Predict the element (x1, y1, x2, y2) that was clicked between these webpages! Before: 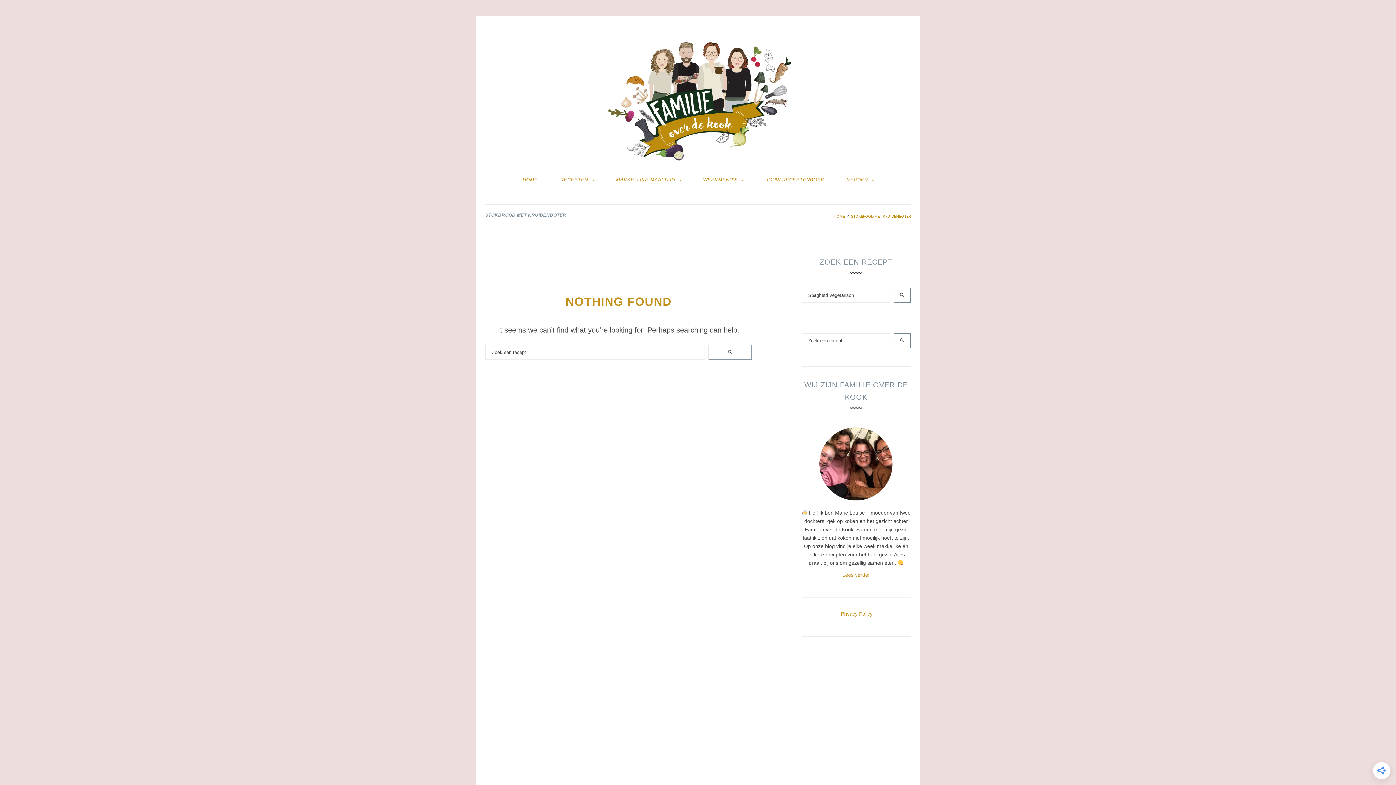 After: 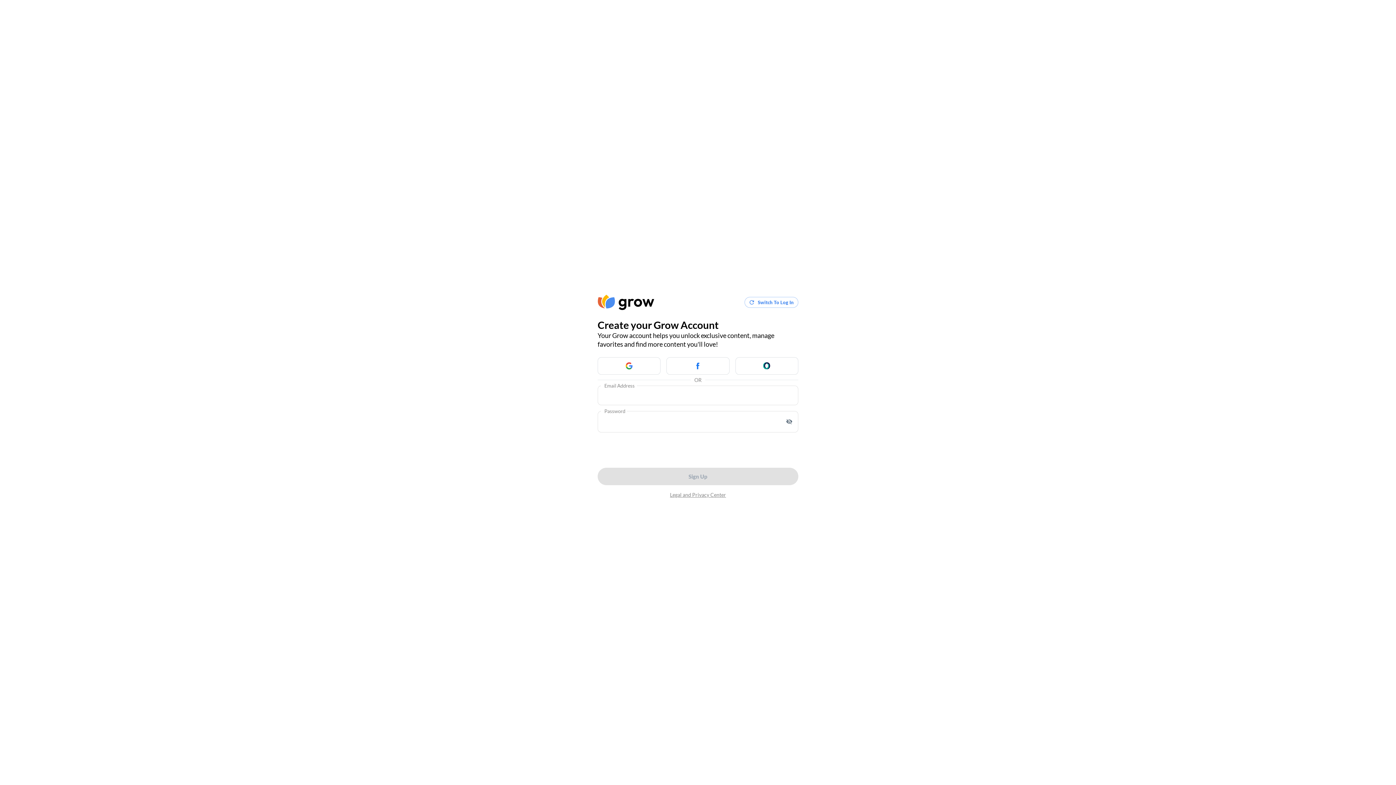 Action: bbox: (765, 174, 824, 185) label: JOUW RECEPTENBOEK